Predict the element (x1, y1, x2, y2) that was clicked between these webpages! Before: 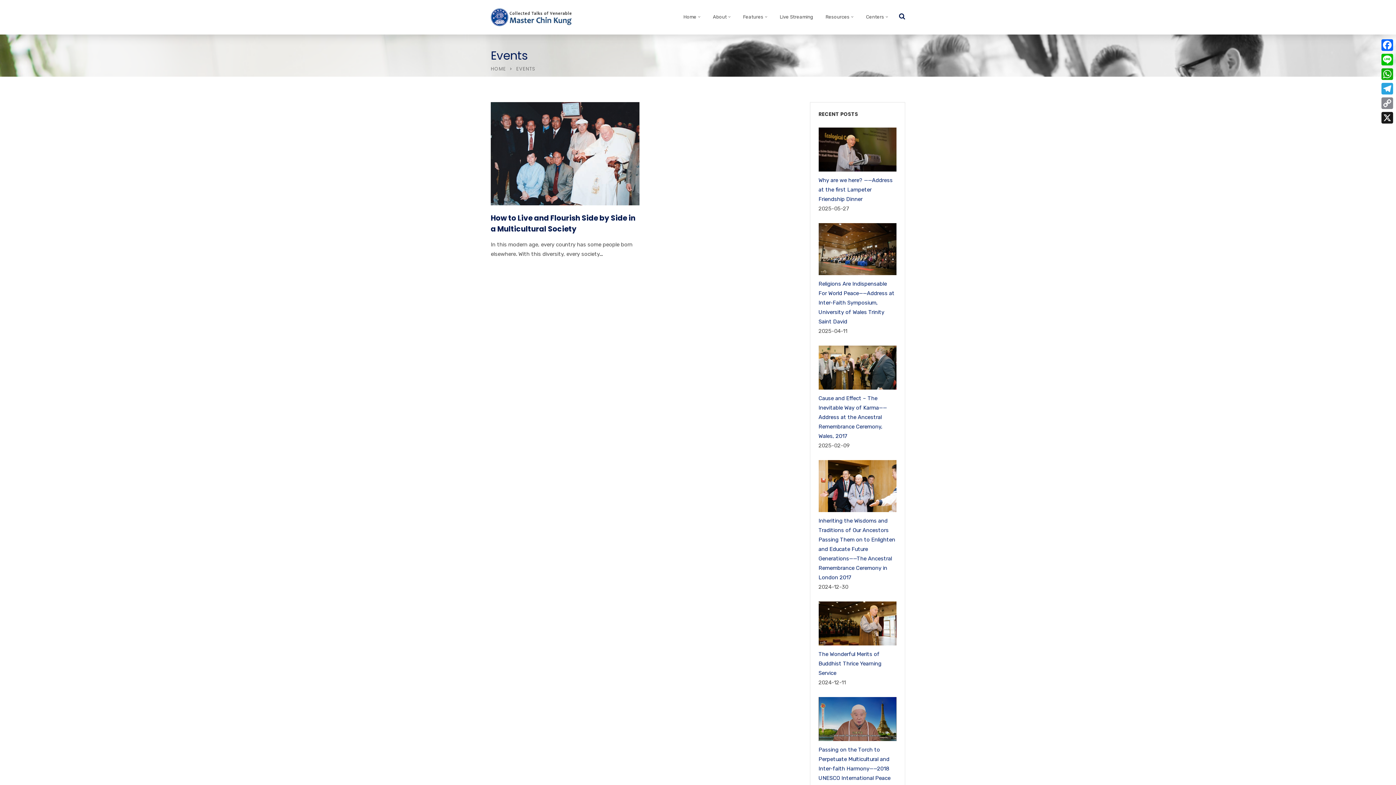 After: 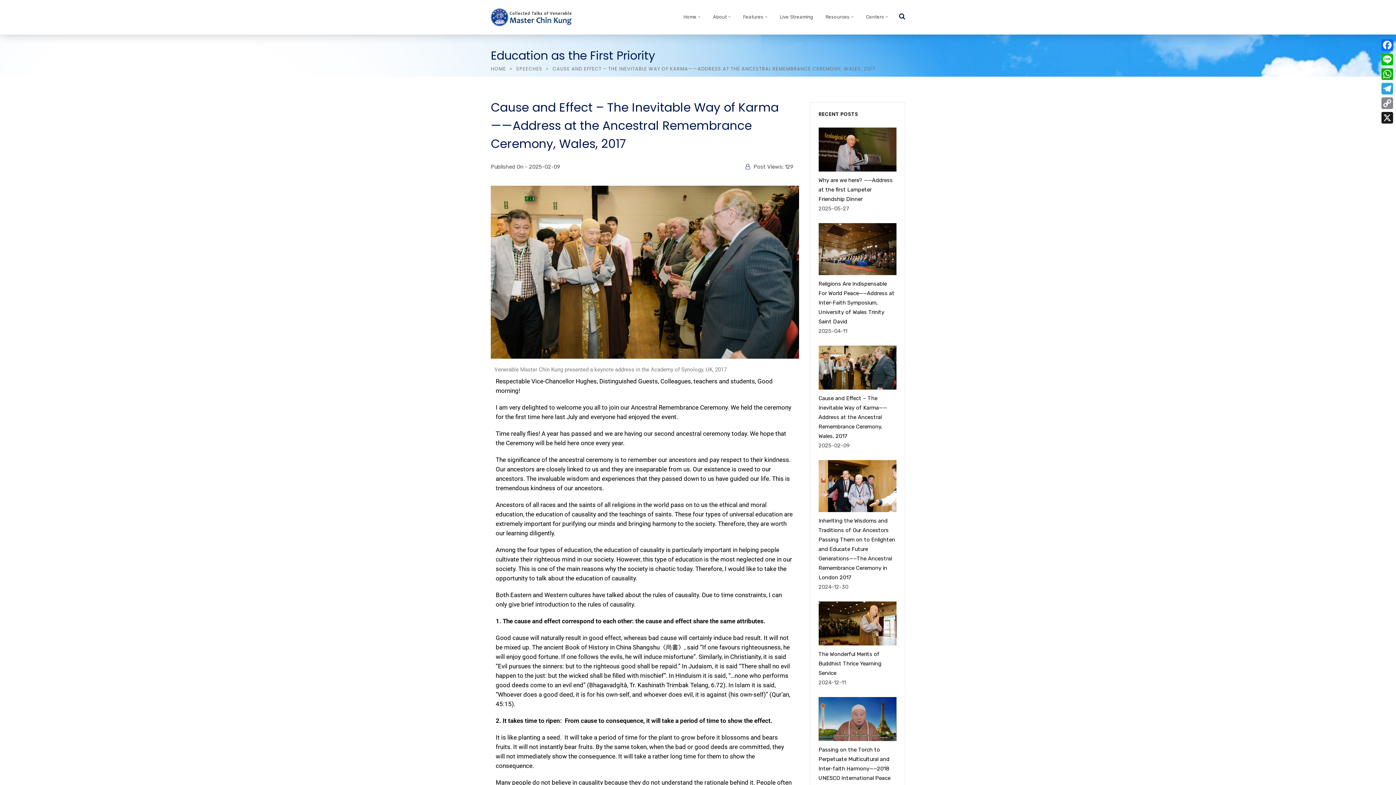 Action: bbox: (818, 395, 887, 439) label: Cause and Effect – The Inevitable Way of Karma——Address at the Ancestral Remembrance Ceremony, Wales, 2017